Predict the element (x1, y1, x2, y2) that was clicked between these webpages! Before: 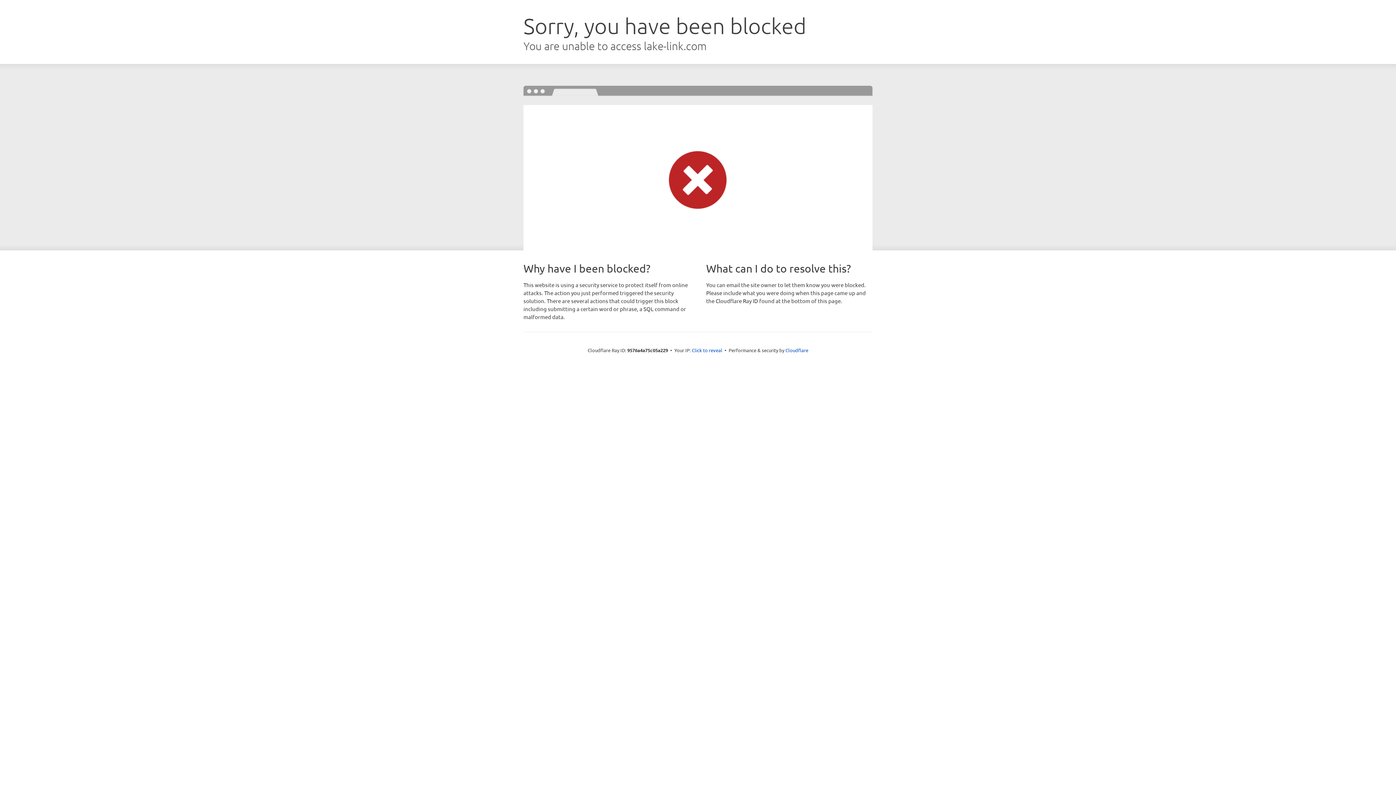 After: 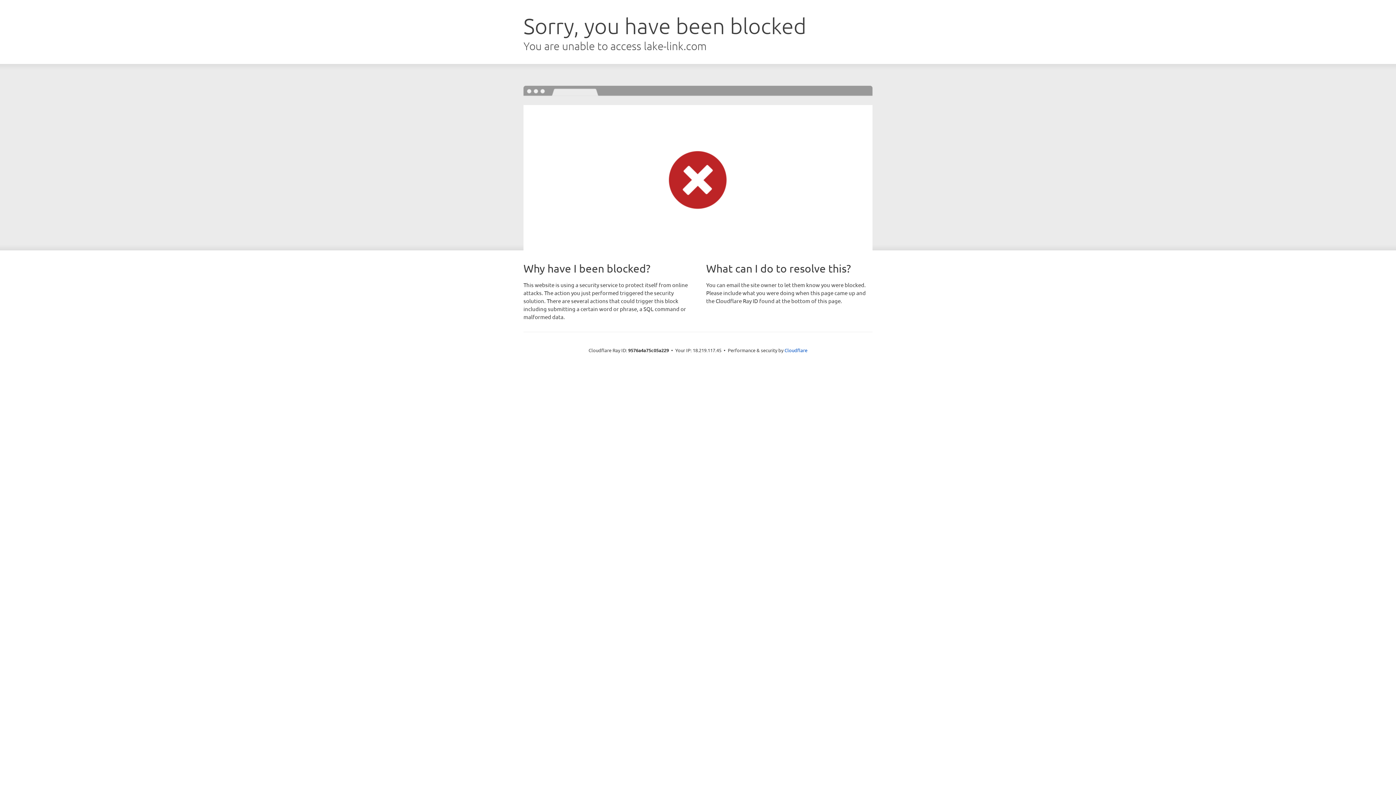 Action: bbox: (692, 346, 722, 353) label: Click to reveal